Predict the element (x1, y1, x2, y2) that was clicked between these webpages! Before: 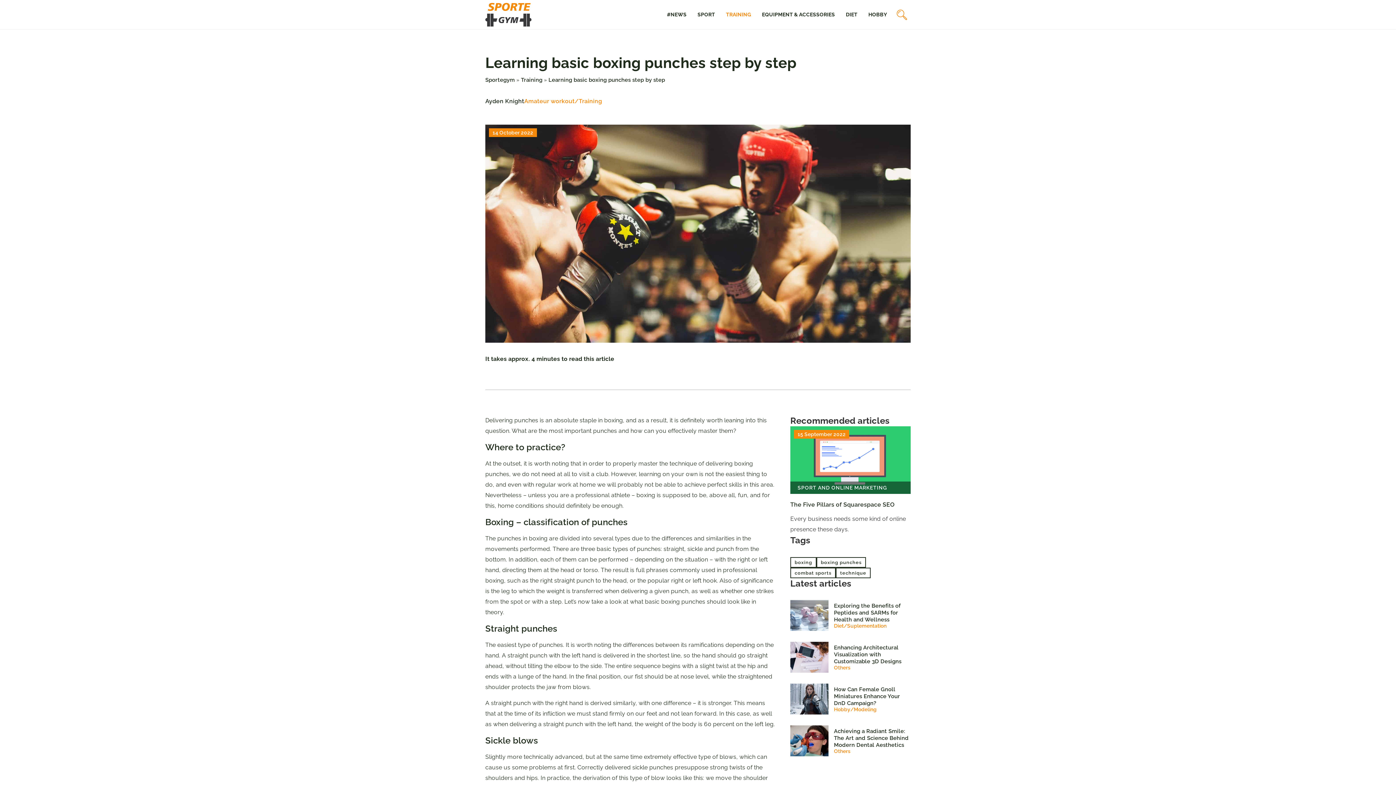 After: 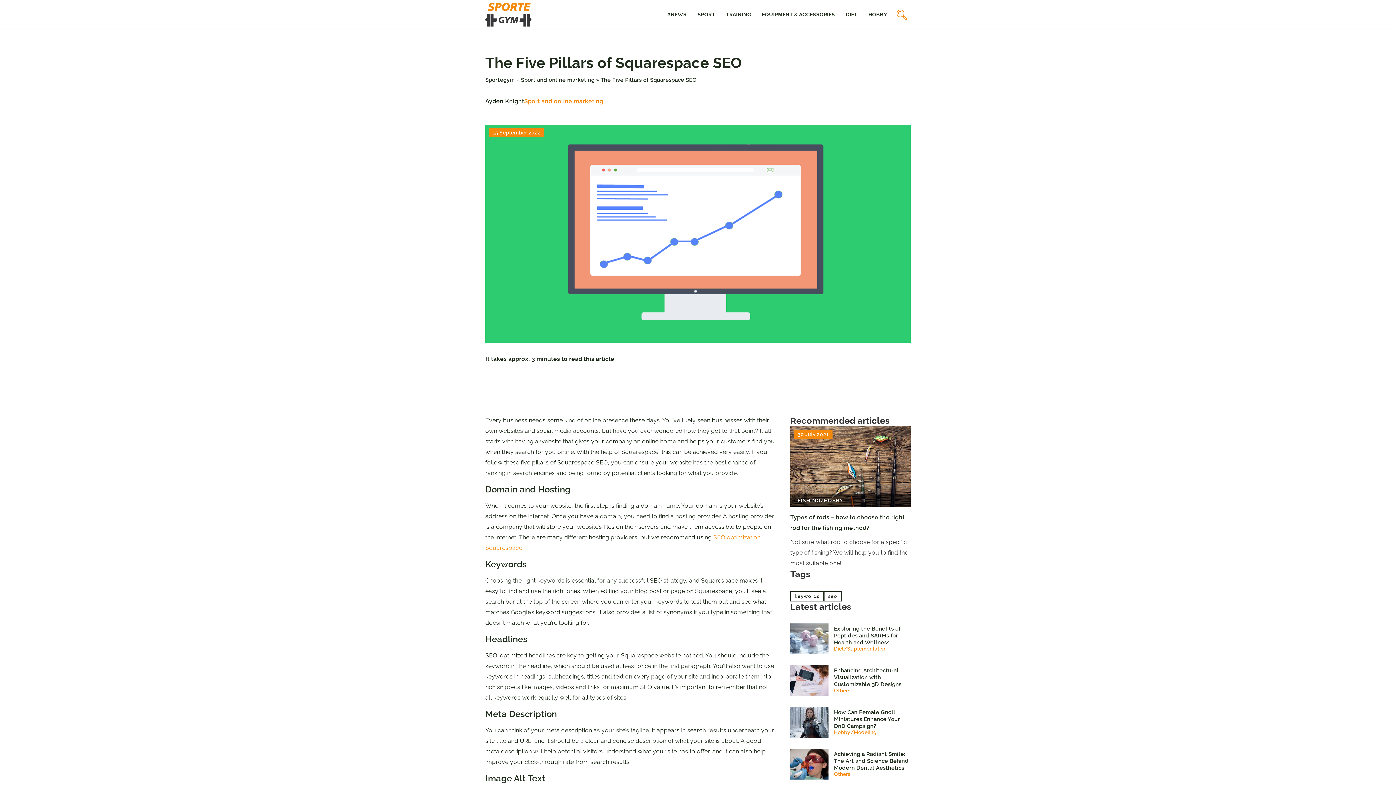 Action: bbox: (790, 501, 894, 508) label: The Five Pillars of Squarespace SEO